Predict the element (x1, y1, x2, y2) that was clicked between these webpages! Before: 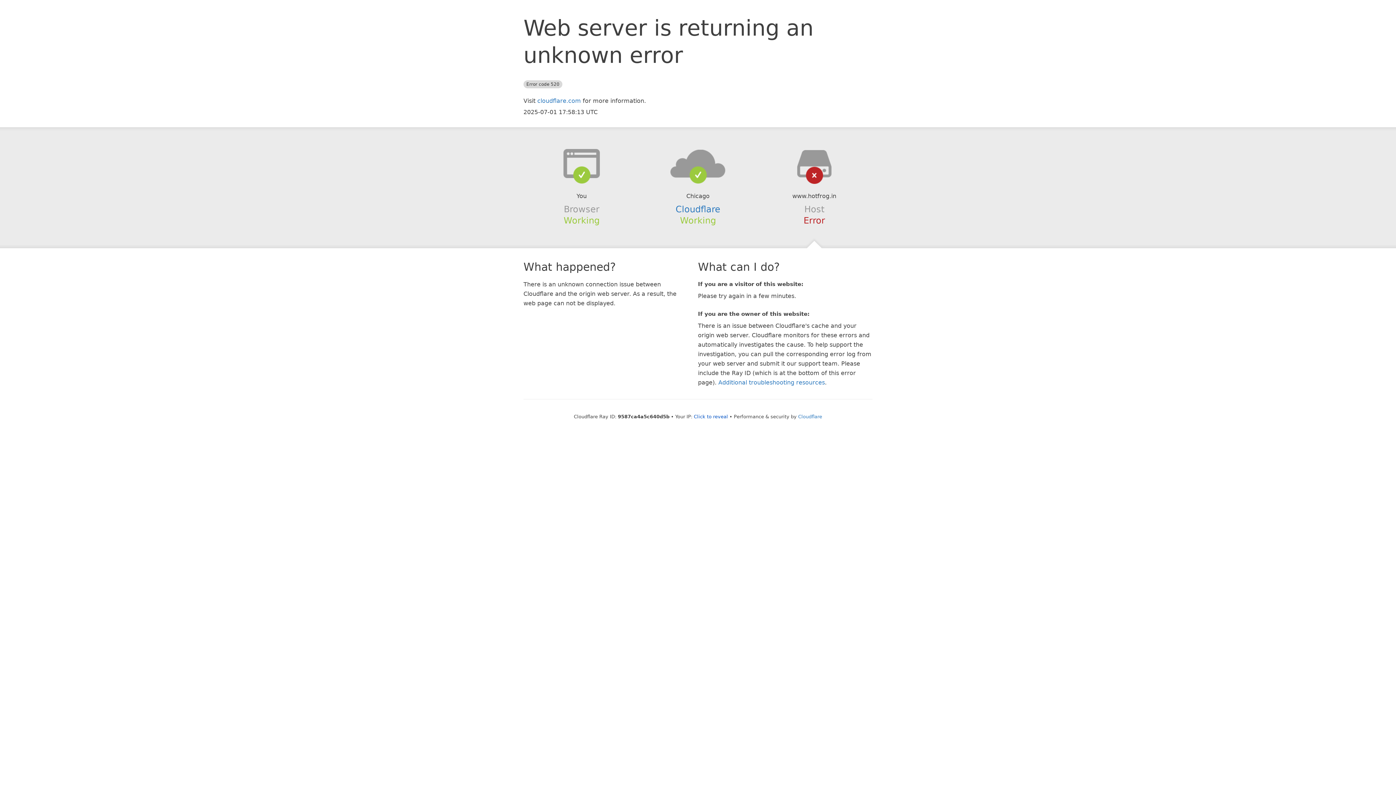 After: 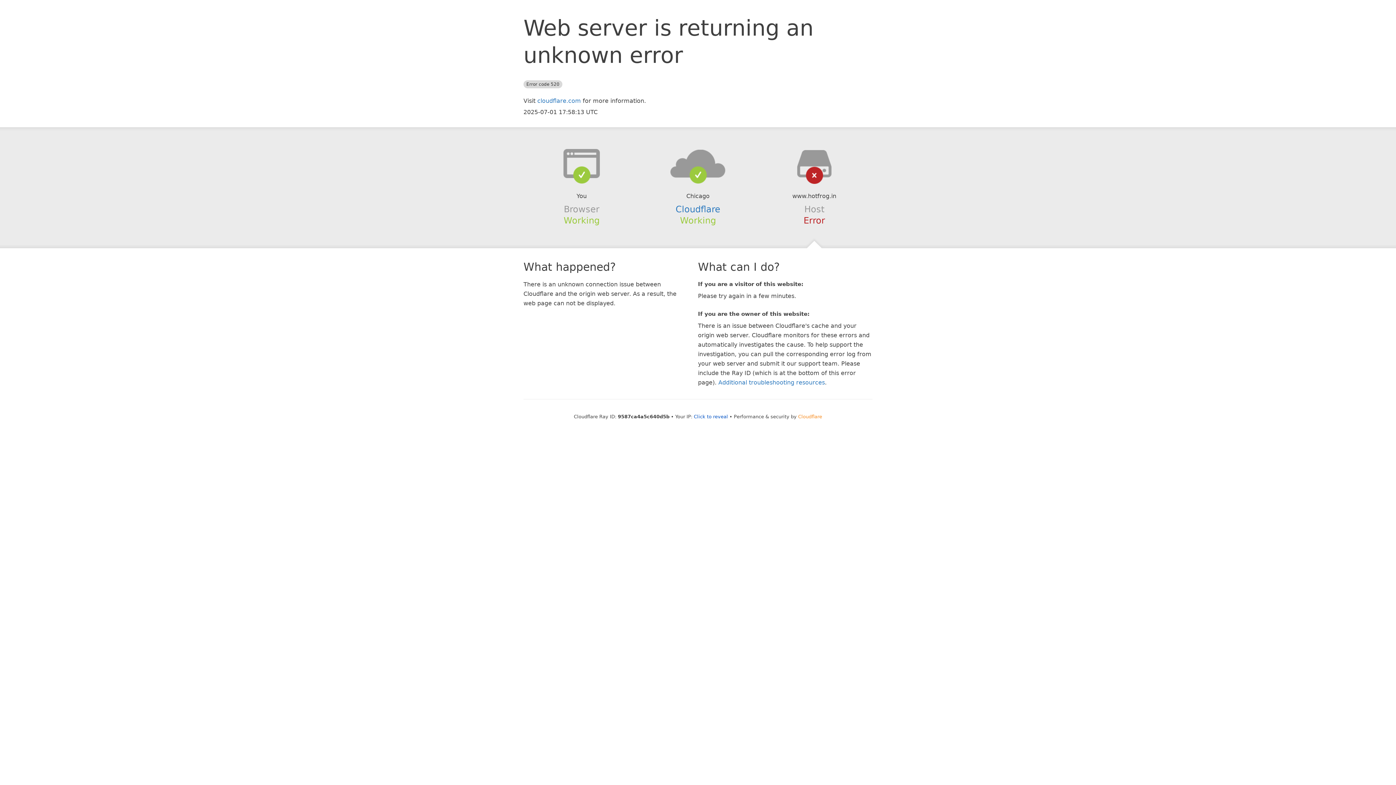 Action: bbox: (798, 414, 822, 419) label: Cloudflare